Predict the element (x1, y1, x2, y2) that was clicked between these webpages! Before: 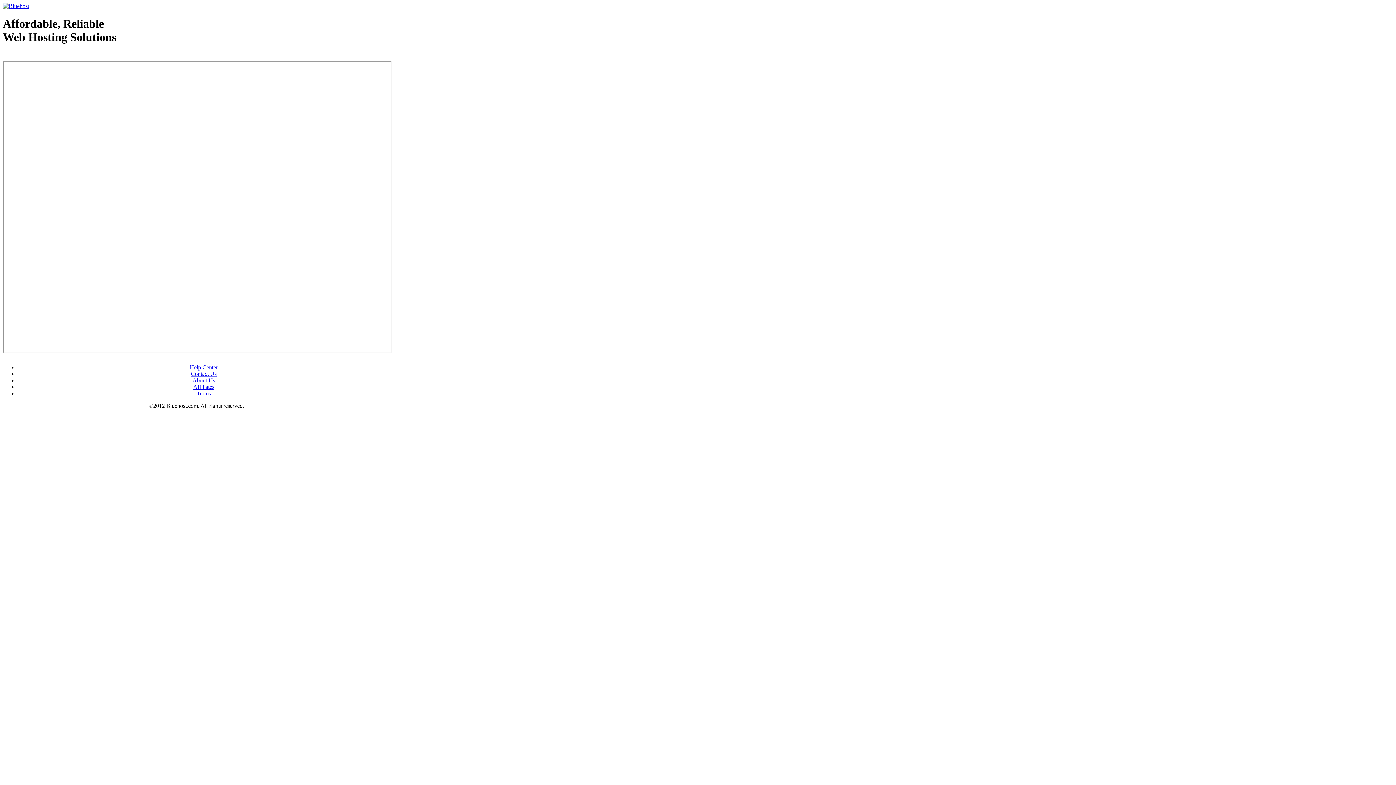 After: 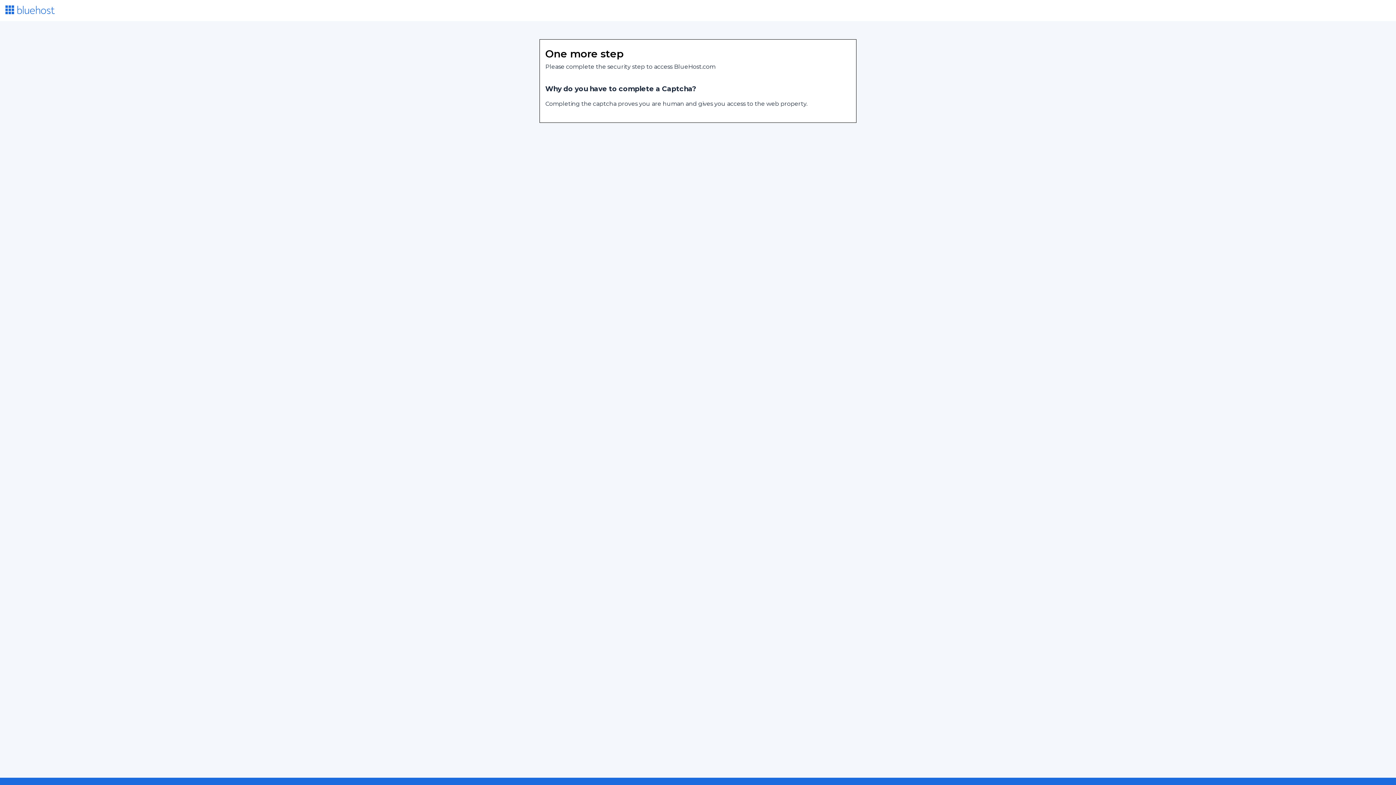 Action: label: Help Center bbox: (189, 364, 217, 370)